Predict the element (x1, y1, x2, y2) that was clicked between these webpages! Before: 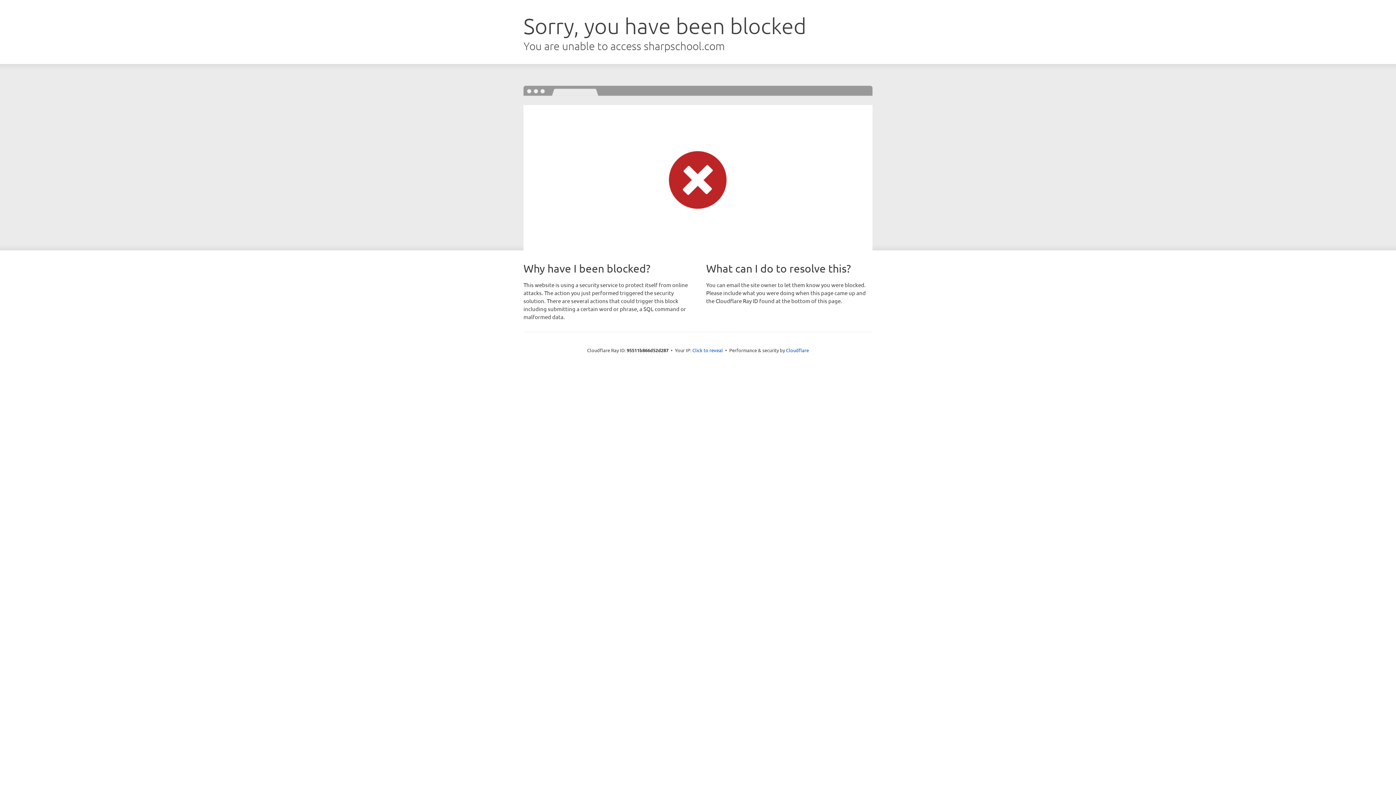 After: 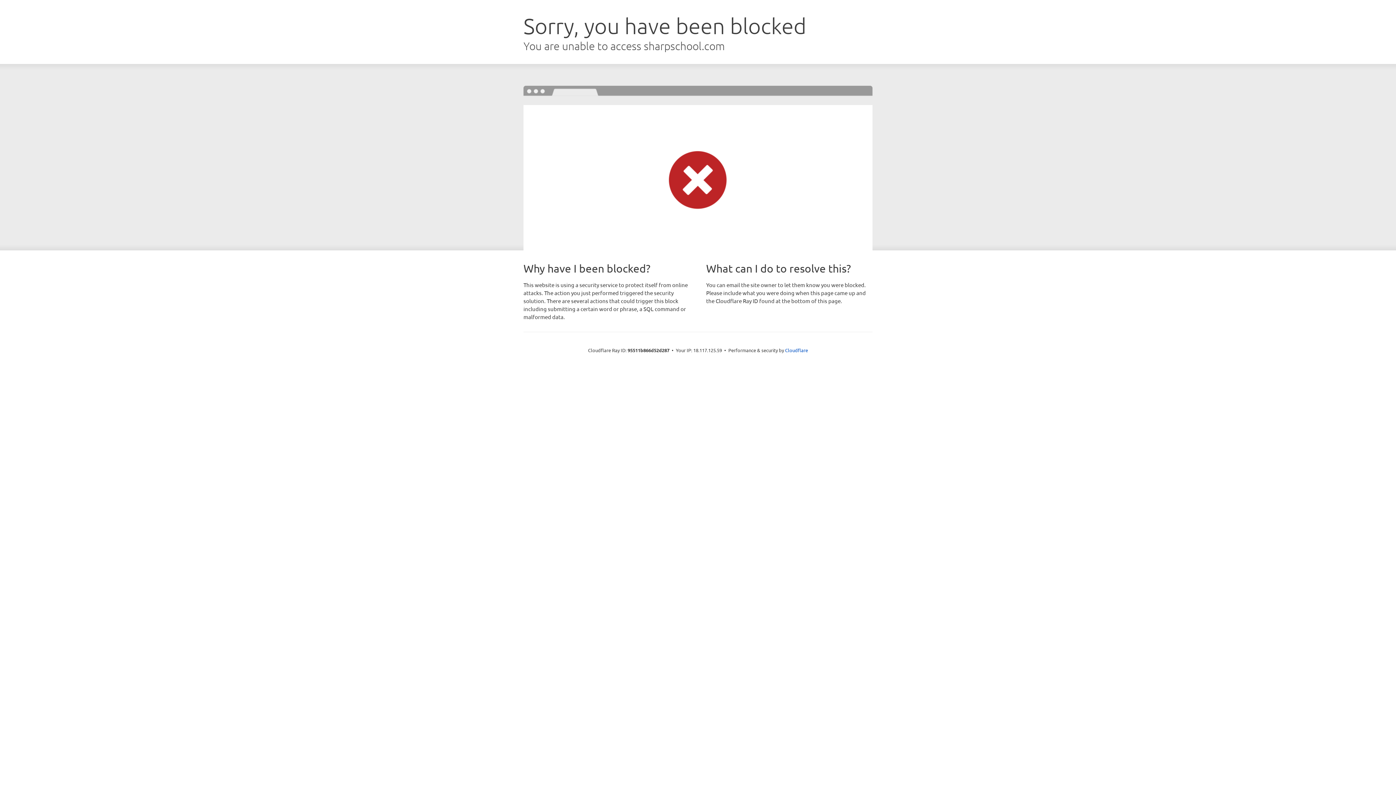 Action: bbox: (692, 346, 723, 353) label: Click to reveal